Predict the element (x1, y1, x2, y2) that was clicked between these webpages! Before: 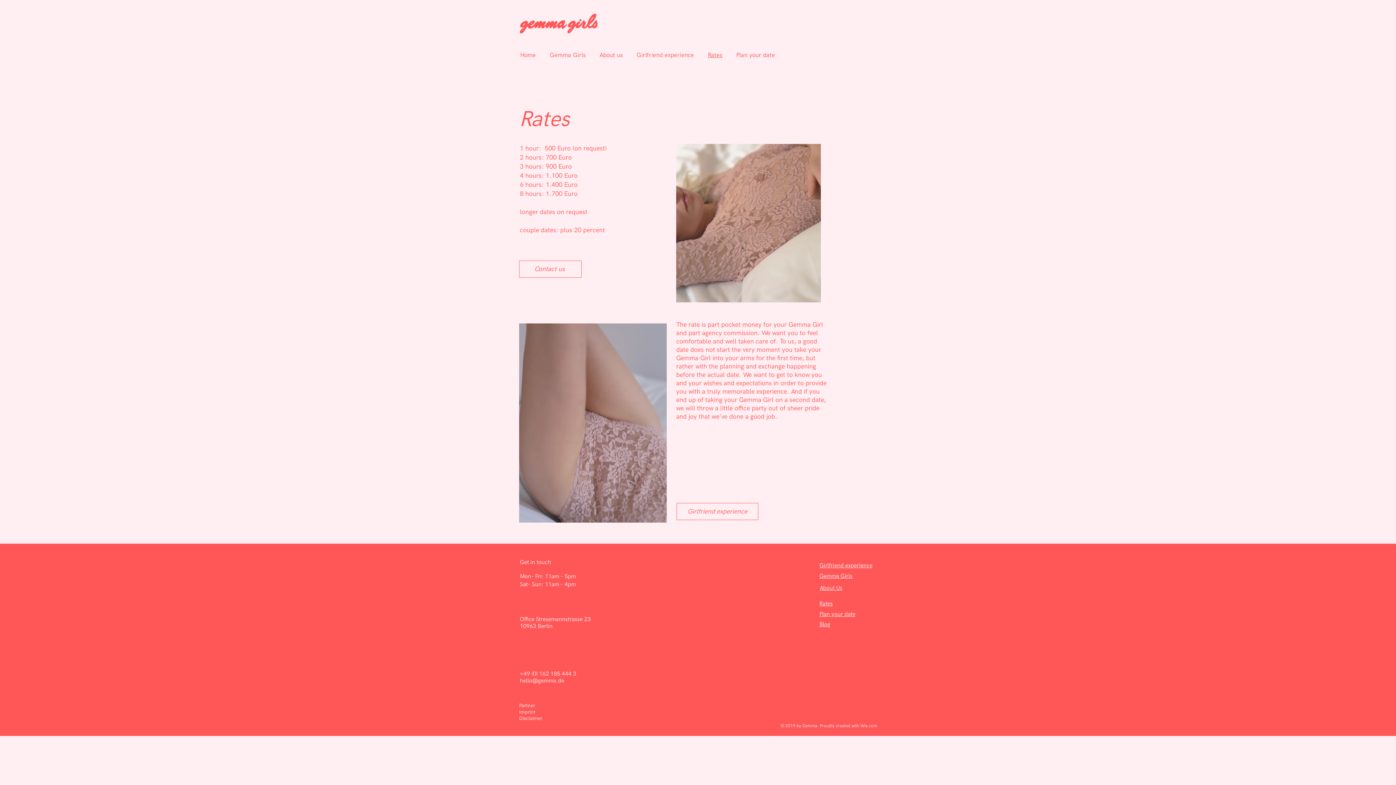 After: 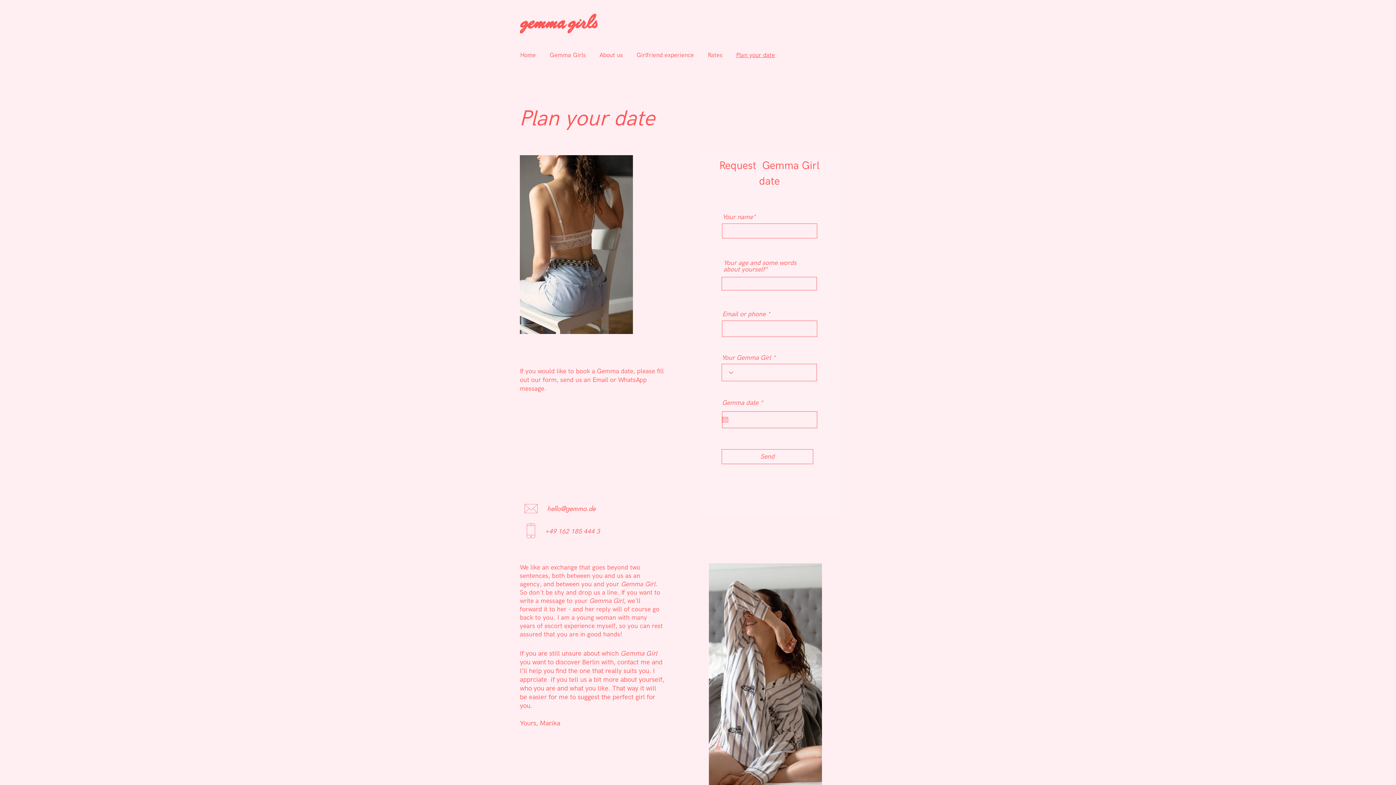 Action: bbox: (819, 611, 855, 618) label: Plan your date